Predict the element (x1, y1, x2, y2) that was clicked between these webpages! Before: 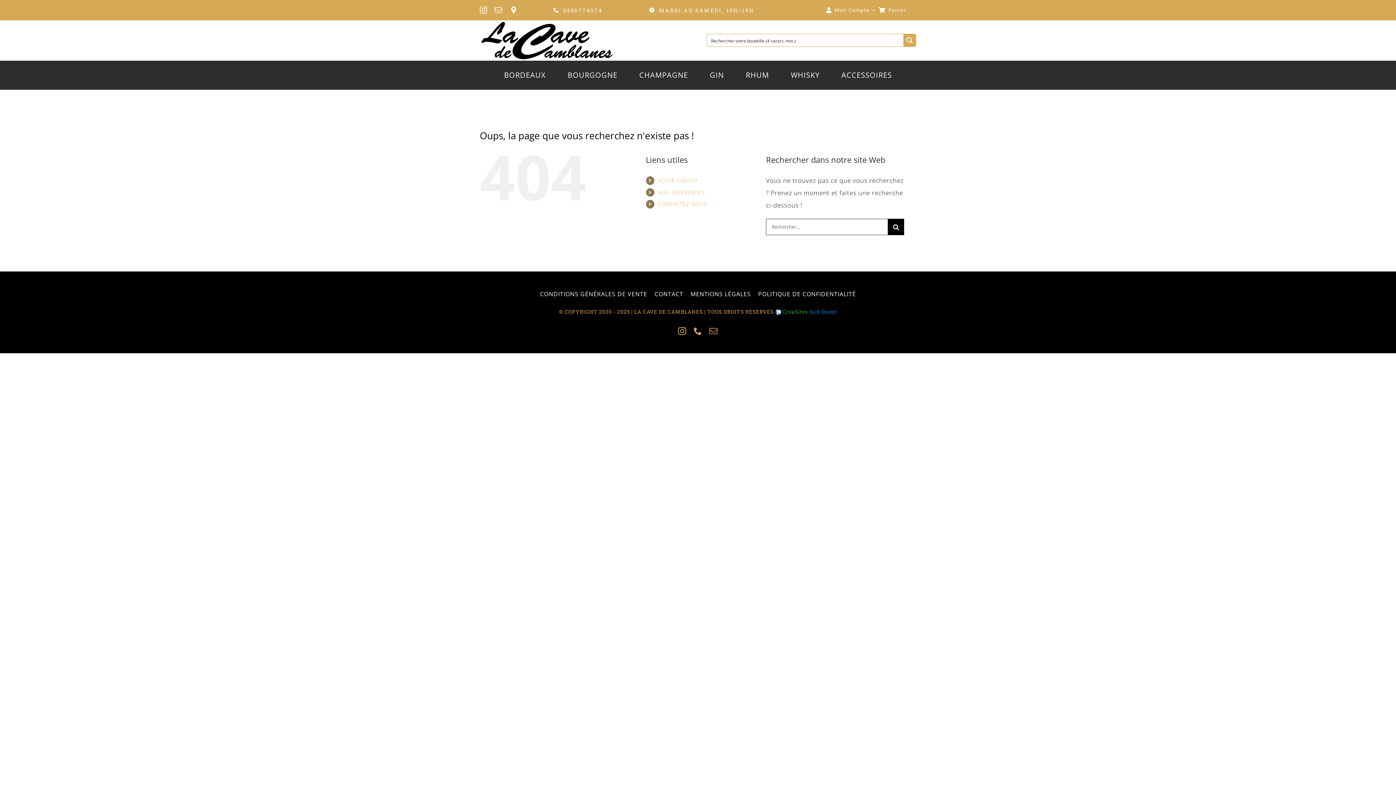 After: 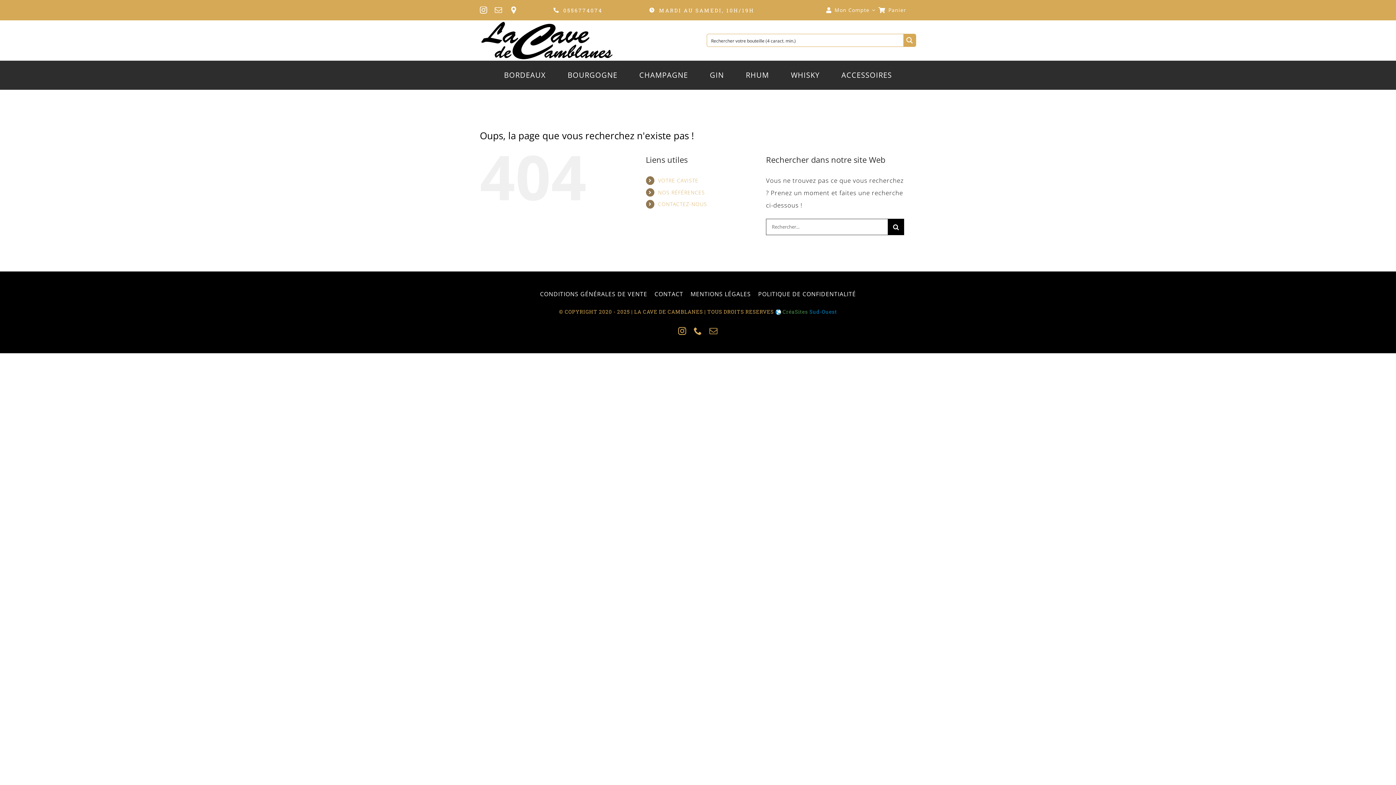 Action: label: NOS RÉFÉRENCES bbox: (658, 188, 705, 195)